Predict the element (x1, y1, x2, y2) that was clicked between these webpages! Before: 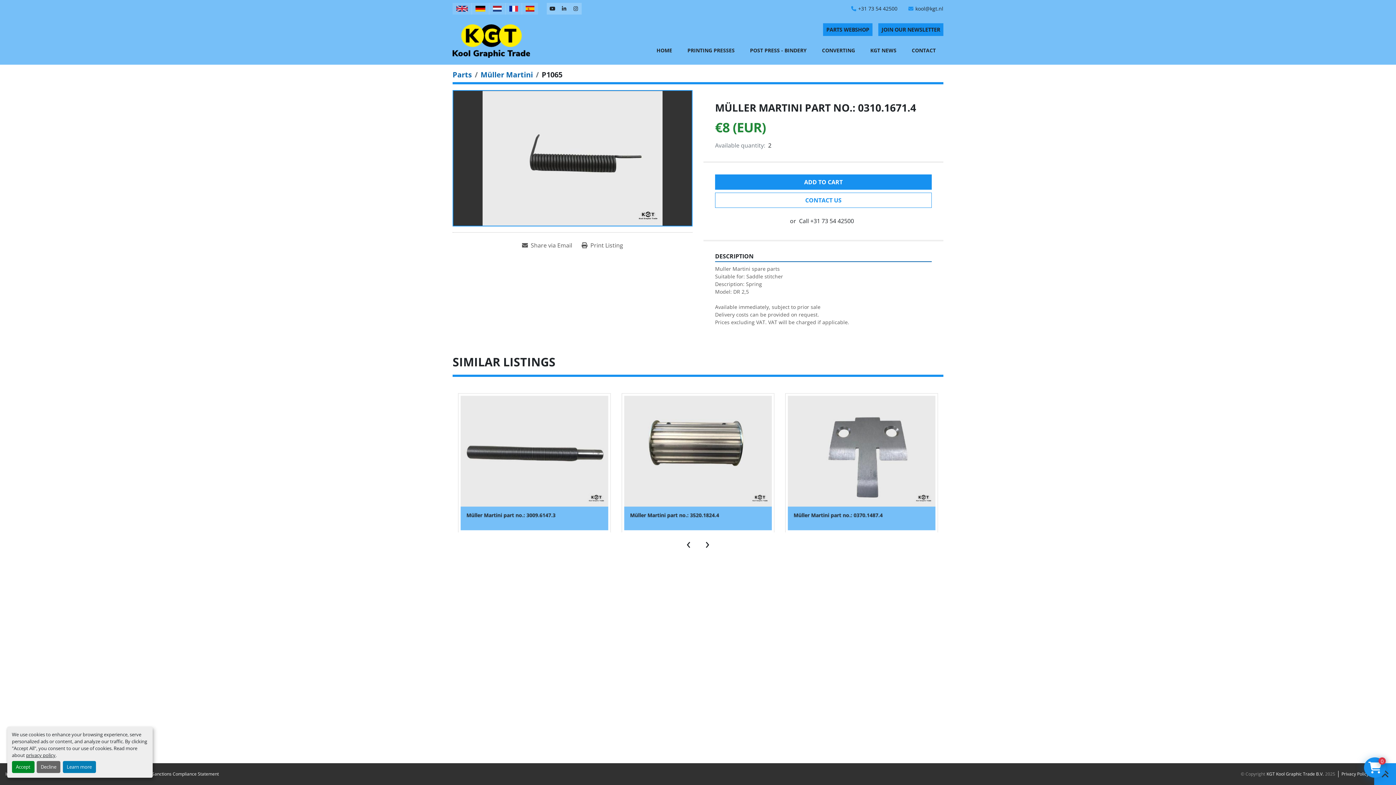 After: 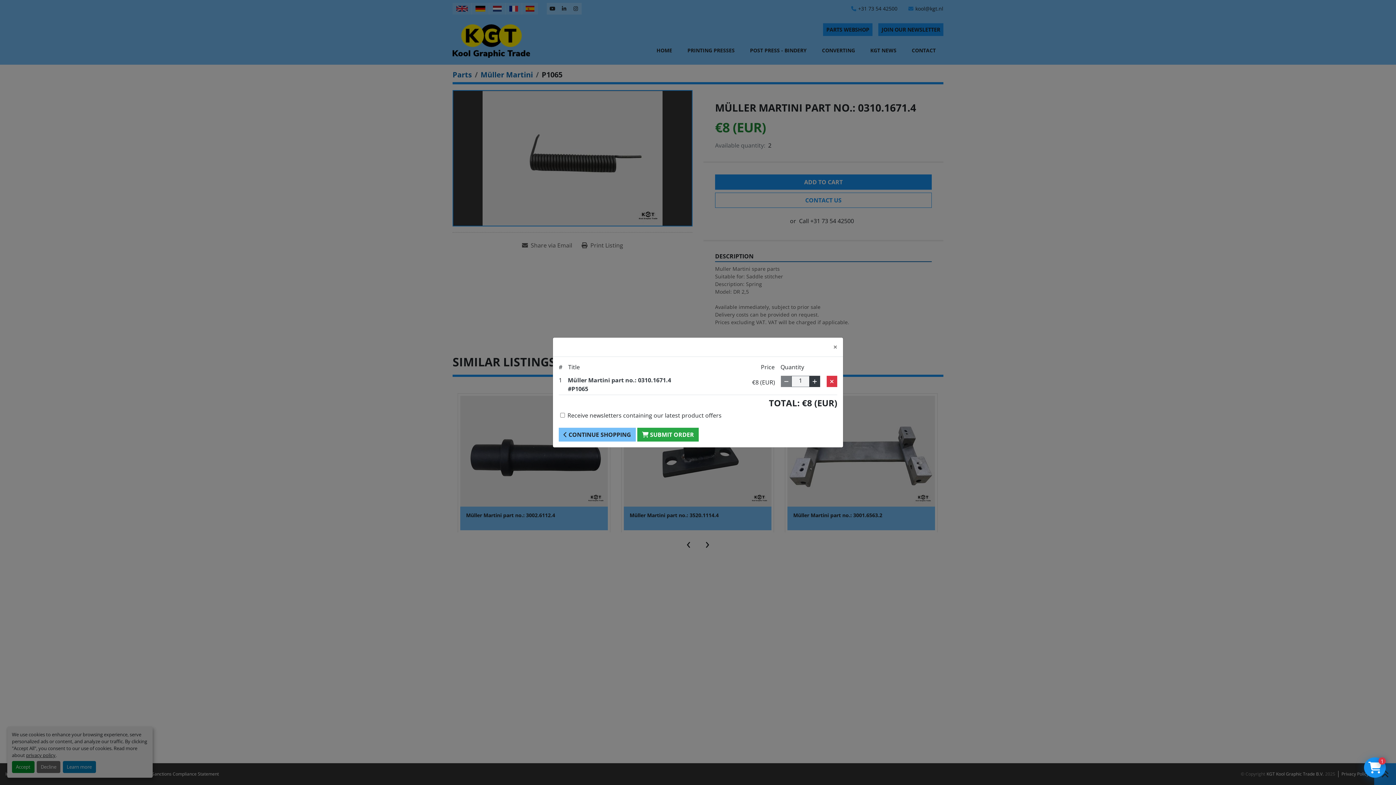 Action: bbox: (715, 174, 932, 189) label: ADD TO CART